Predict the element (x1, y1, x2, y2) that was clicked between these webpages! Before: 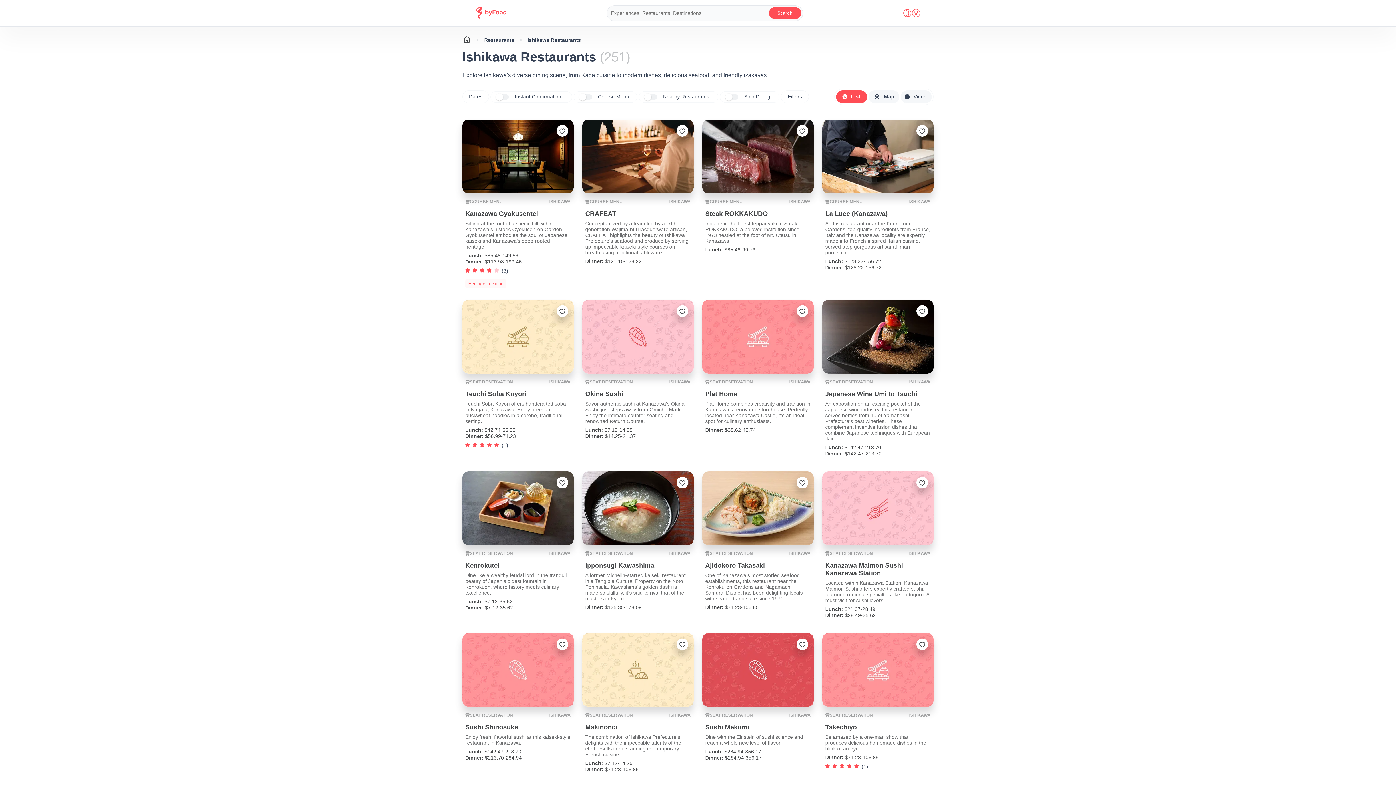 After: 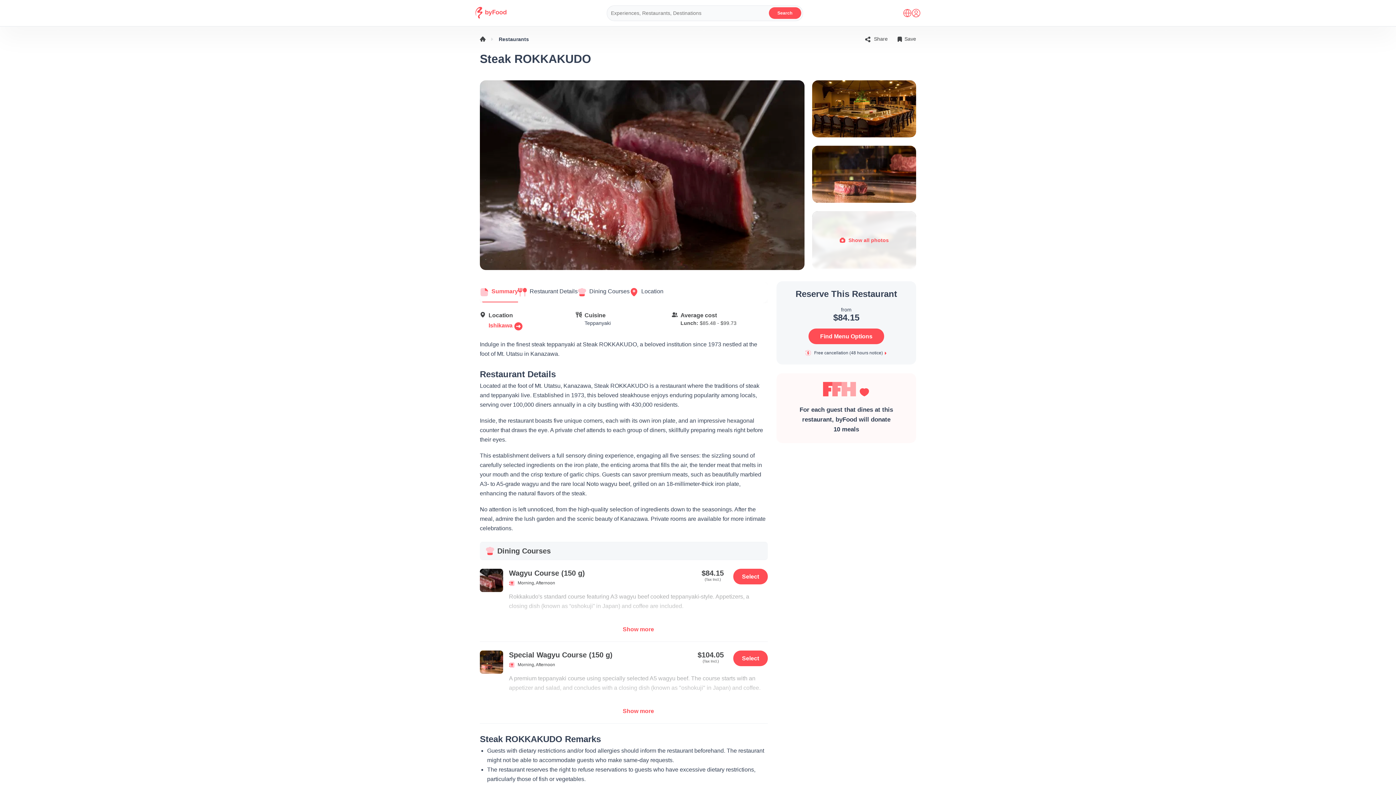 Action: bbox: (702, 119, 813, 193)